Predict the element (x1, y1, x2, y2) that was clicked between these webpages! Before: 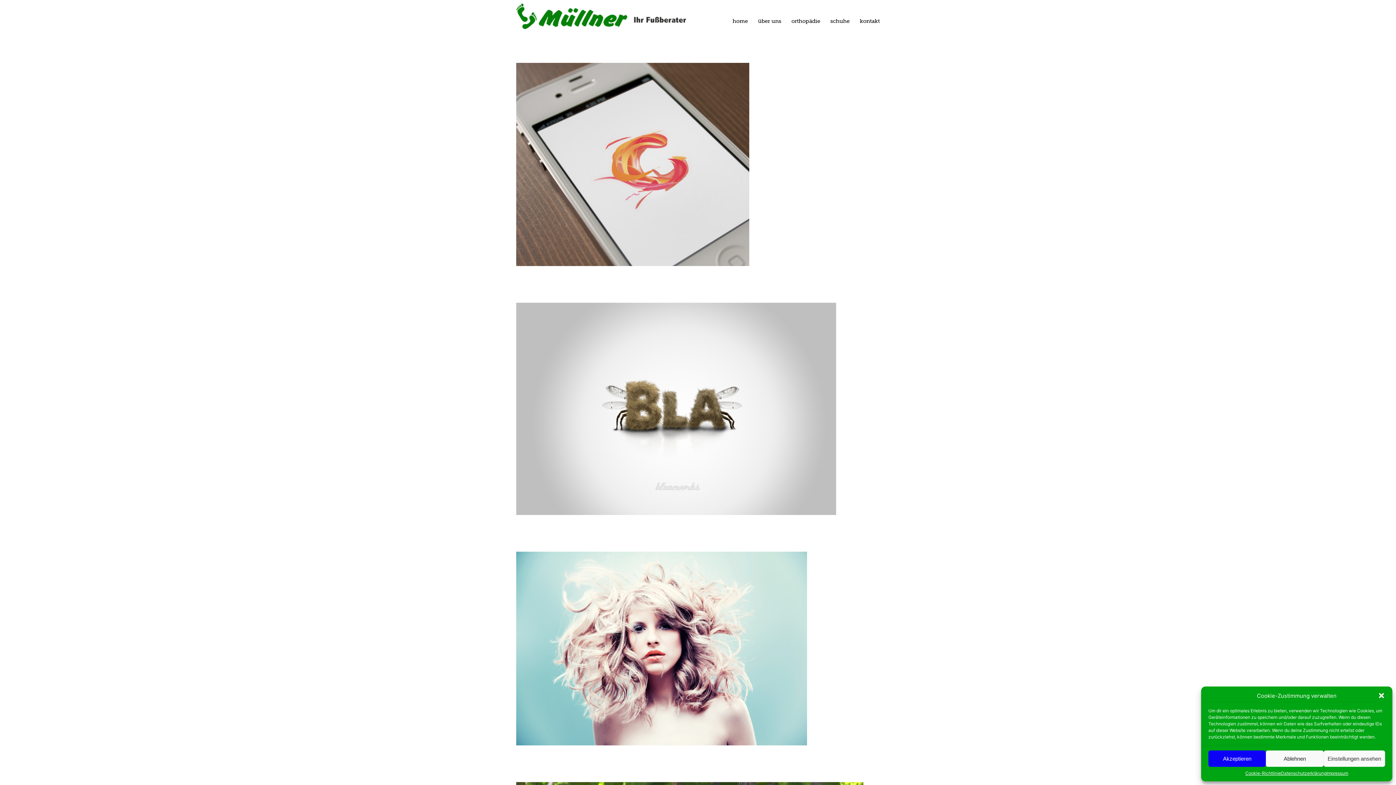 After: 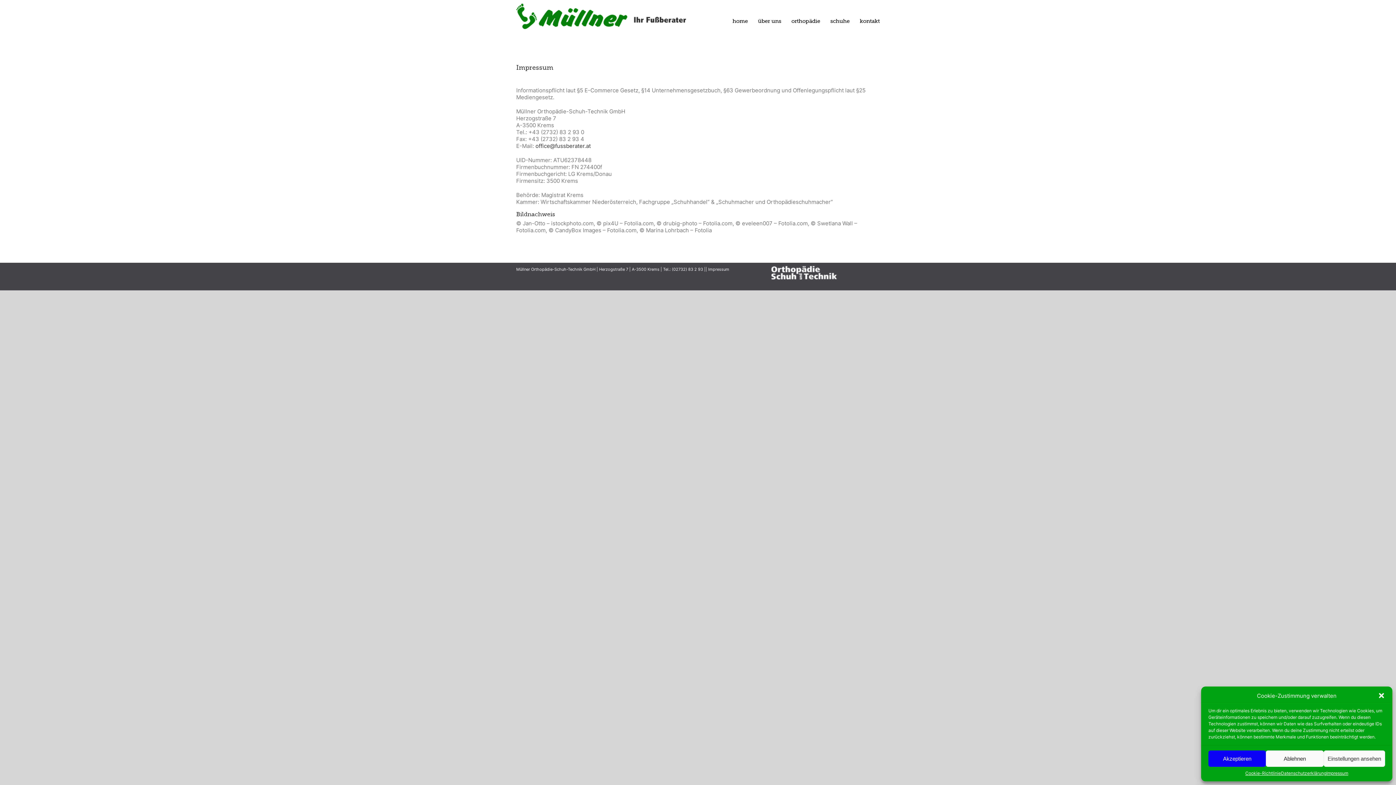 Action: label: Impressum bbox: (1326, 770, 1348, 776)